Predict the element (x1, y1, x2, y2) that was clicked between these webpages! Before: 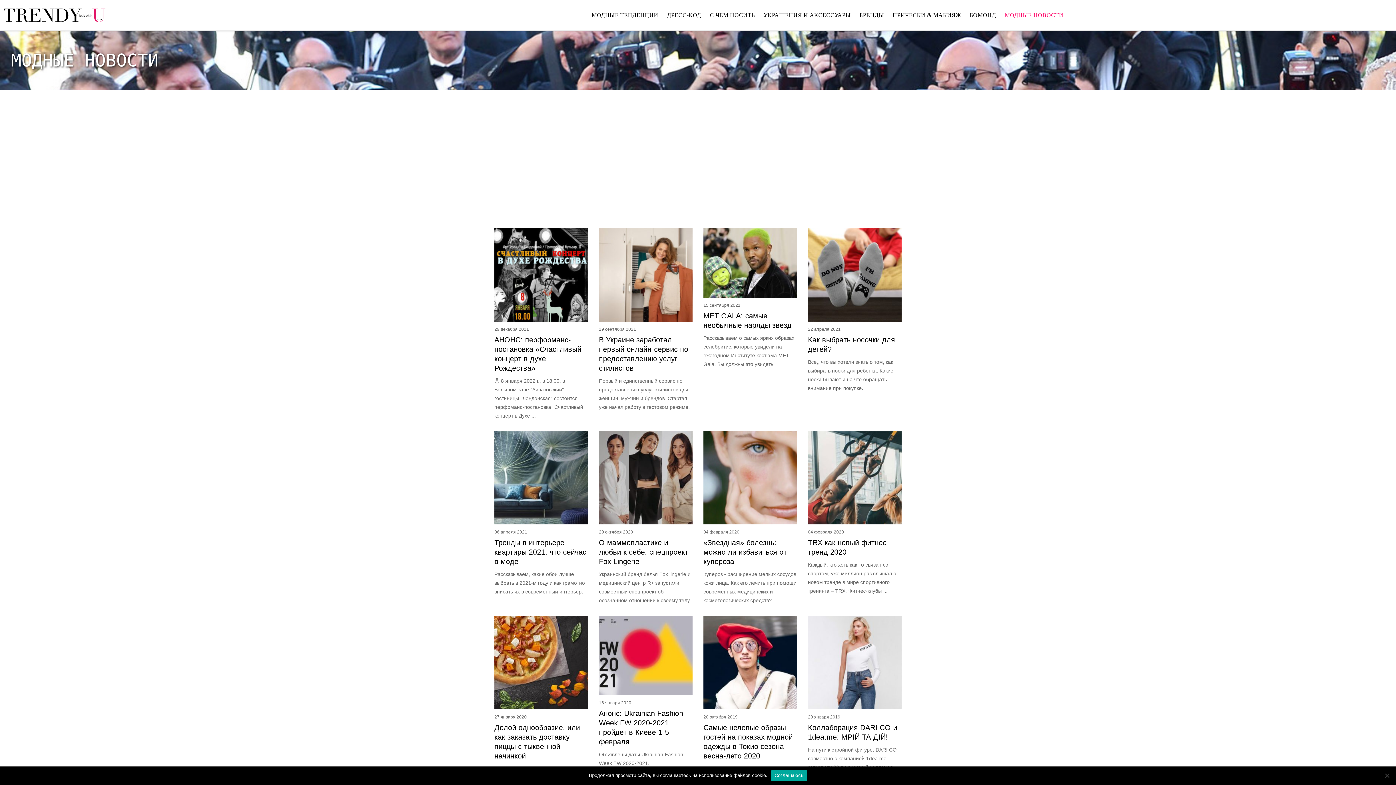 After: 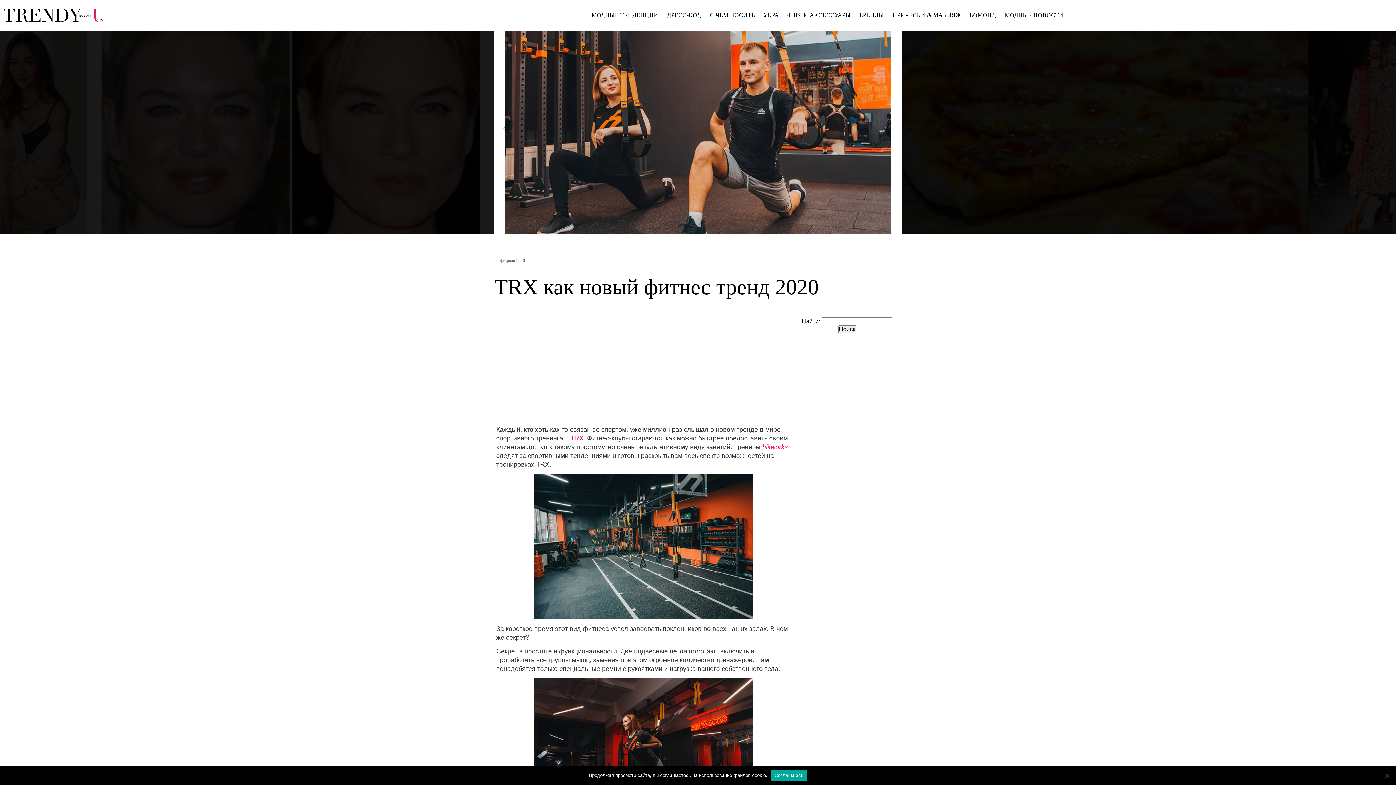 Action: bbox: (808, 431, 901, 595) label: 04 февраля 2020
TRX как новый фитнес тренд 2020
Каждый, кто хоть как-то связан со спортом, уже миллион раз слышал о новом тренде в мире спортивного тренинга – TRX. Фитнес-клубы ...